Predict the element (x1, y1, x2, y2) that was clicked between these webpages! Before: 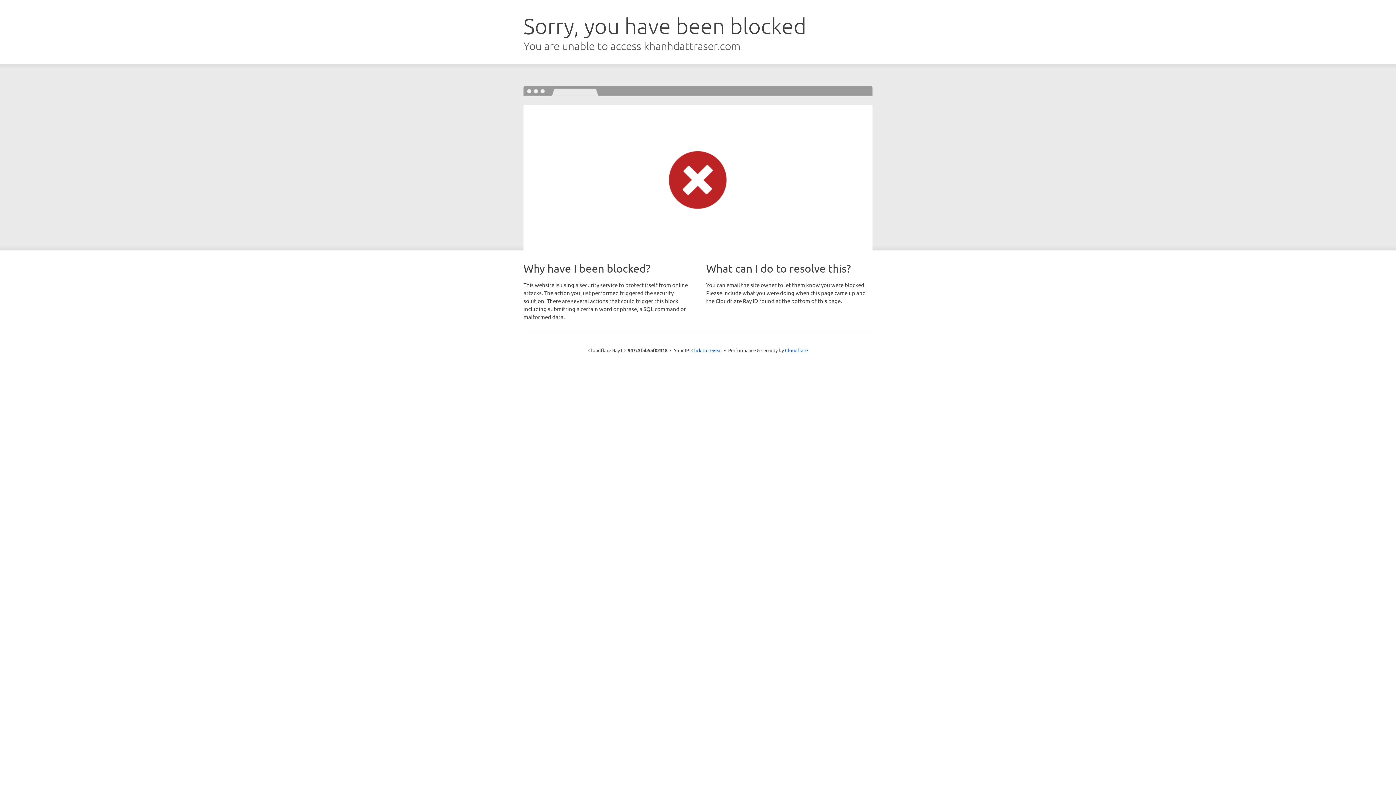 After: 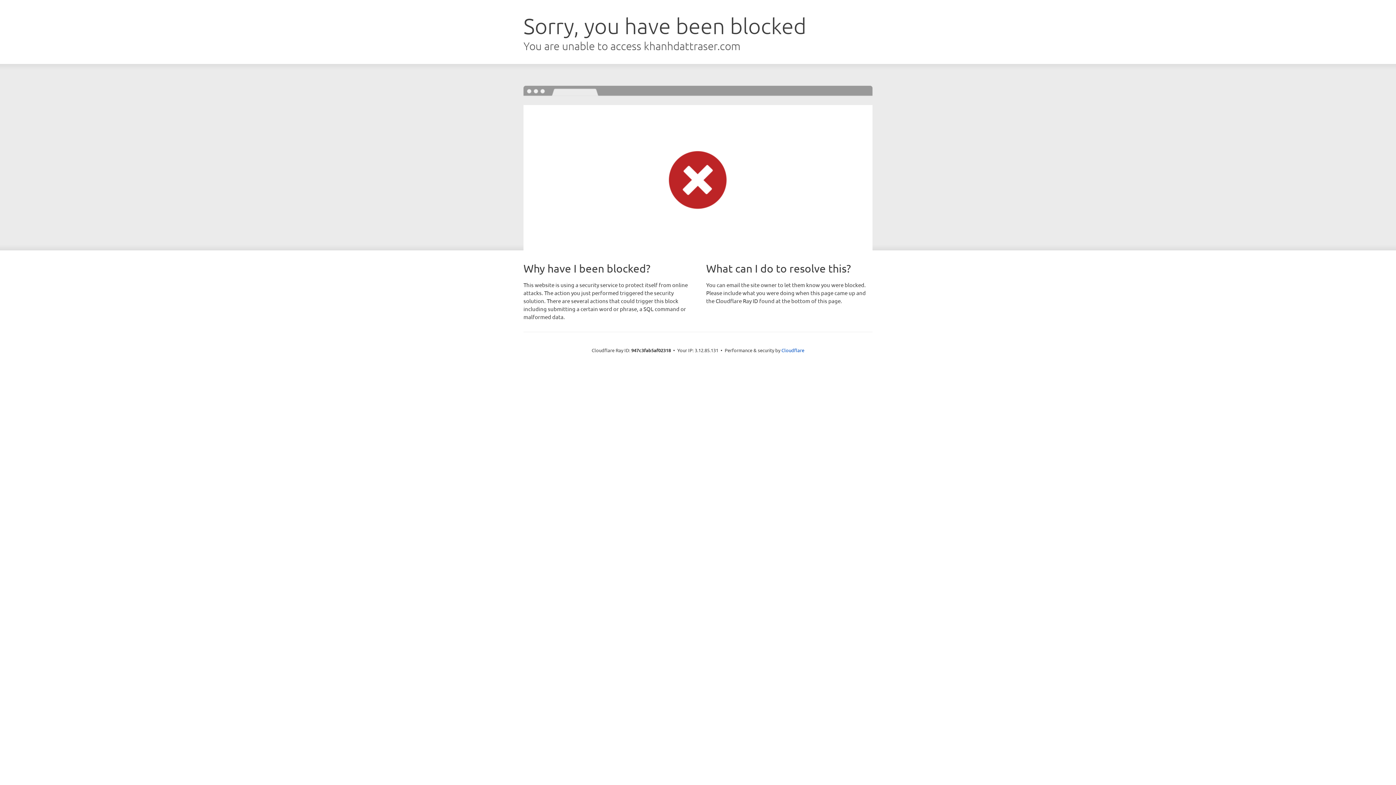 Action: label: Click to reveal bbox: (691, 346, 722, 353)